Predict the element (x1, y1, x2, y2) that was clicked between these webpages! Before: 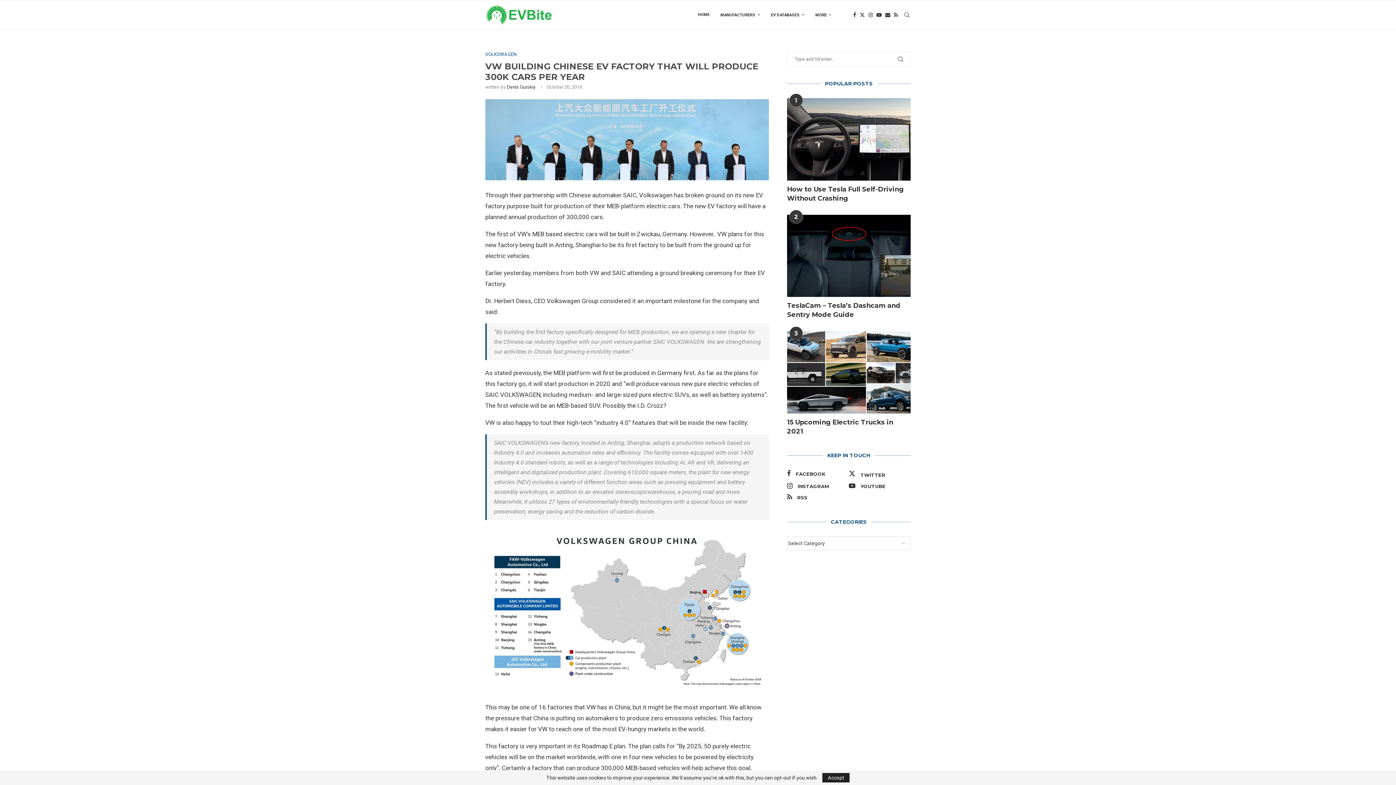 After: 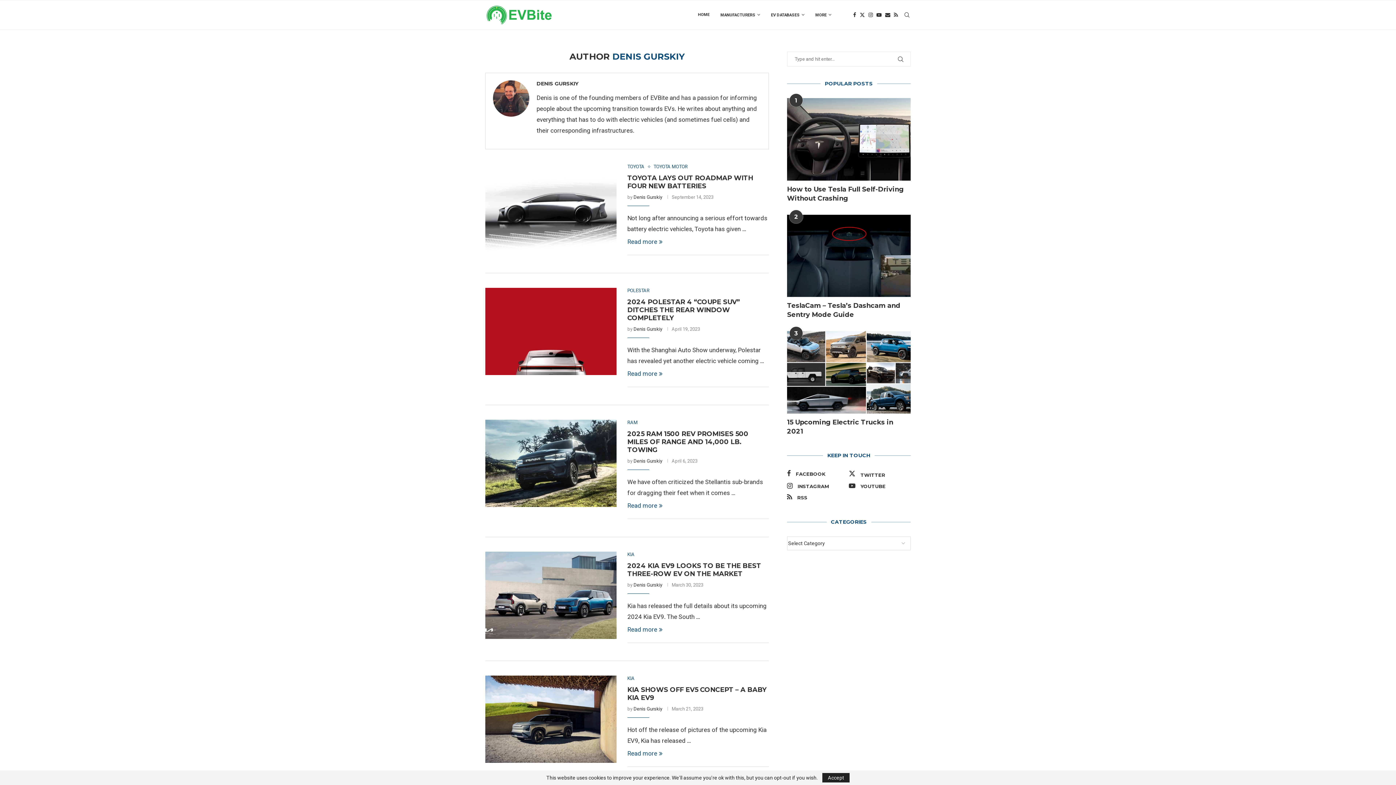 Action: label: Denis Gurskiy bbox: (506, 84, 535, 89)